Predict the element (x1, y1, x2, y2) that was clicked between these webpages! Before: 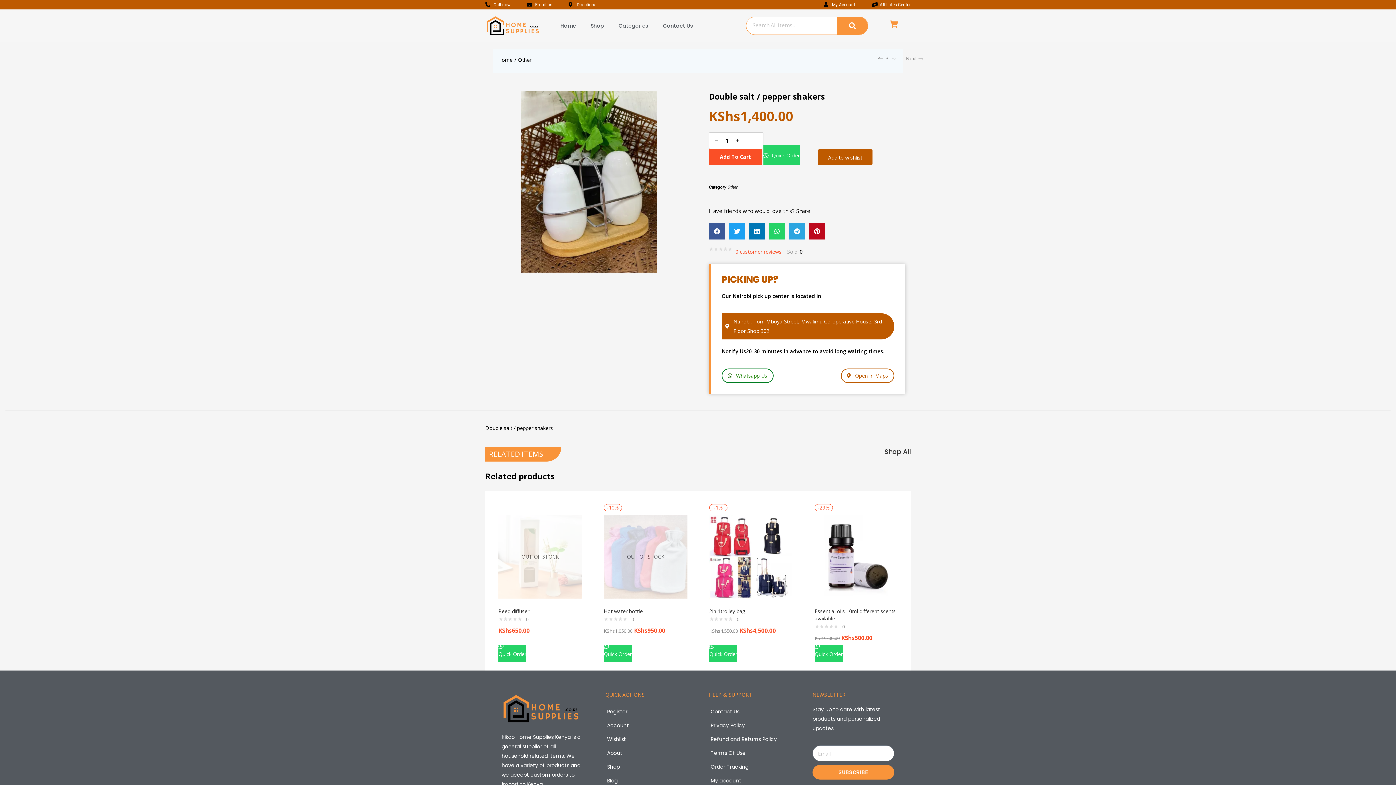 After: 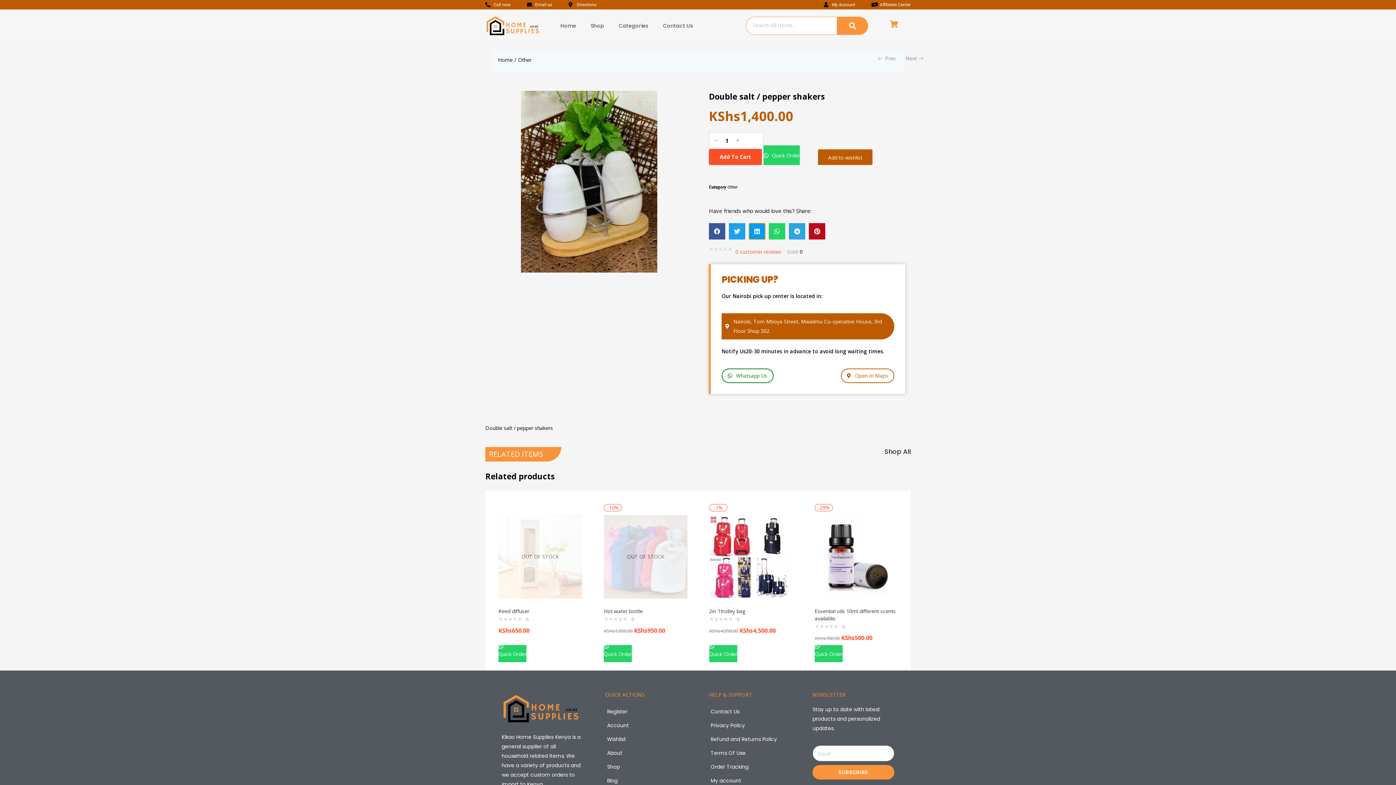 Action: label: Share on linkedin bbox: (749, 223, 765, 239)